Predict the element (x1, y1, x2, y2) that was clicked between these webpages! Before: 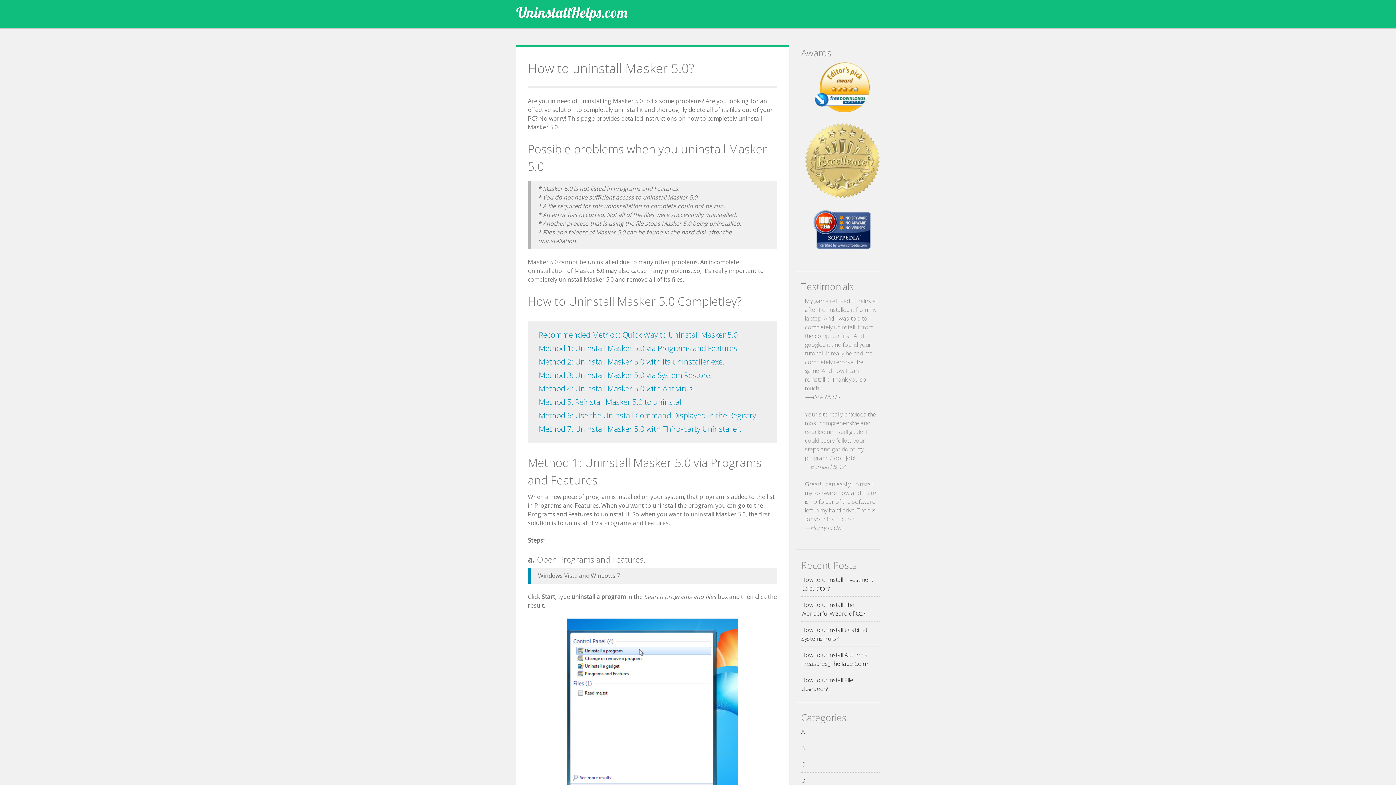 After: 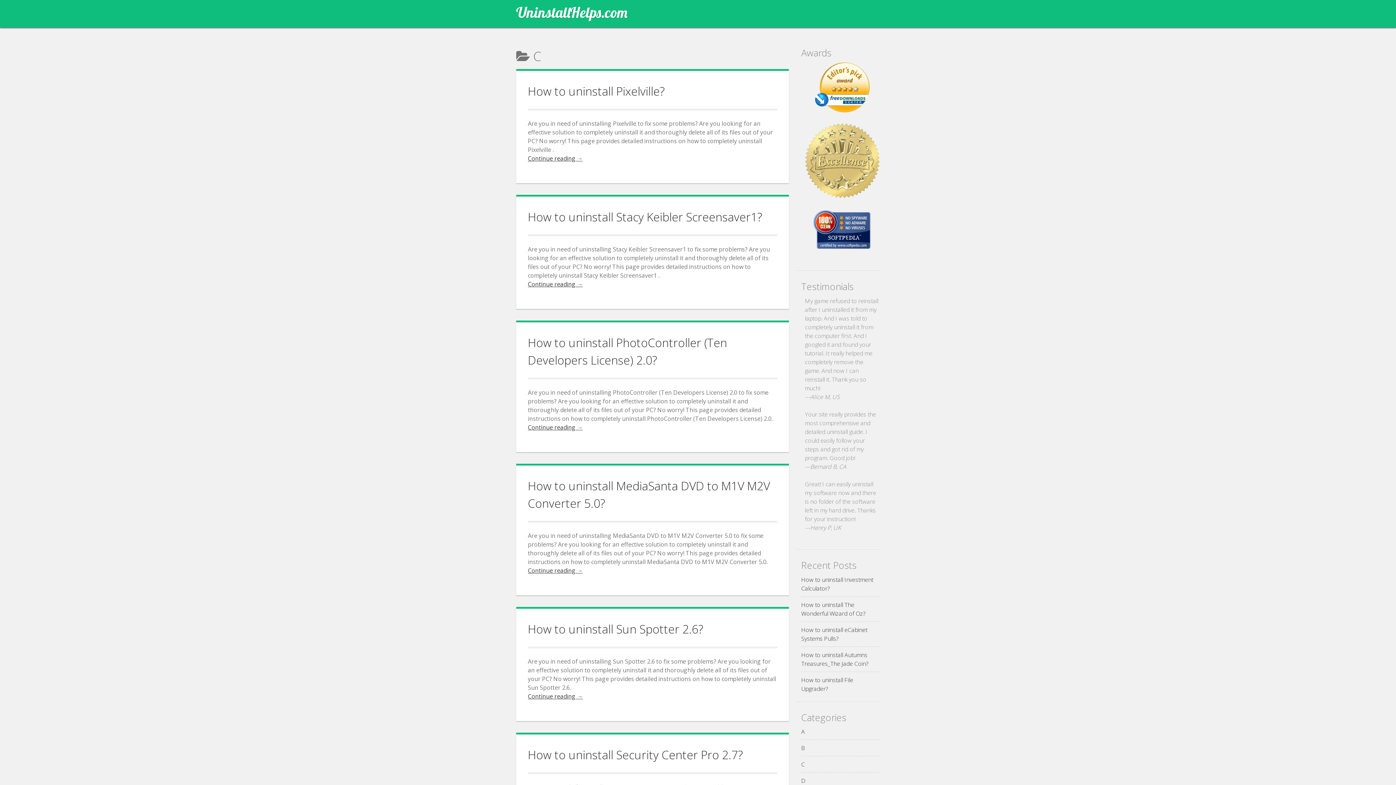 Action: bbox: (801, 760, 805, 768) label: C